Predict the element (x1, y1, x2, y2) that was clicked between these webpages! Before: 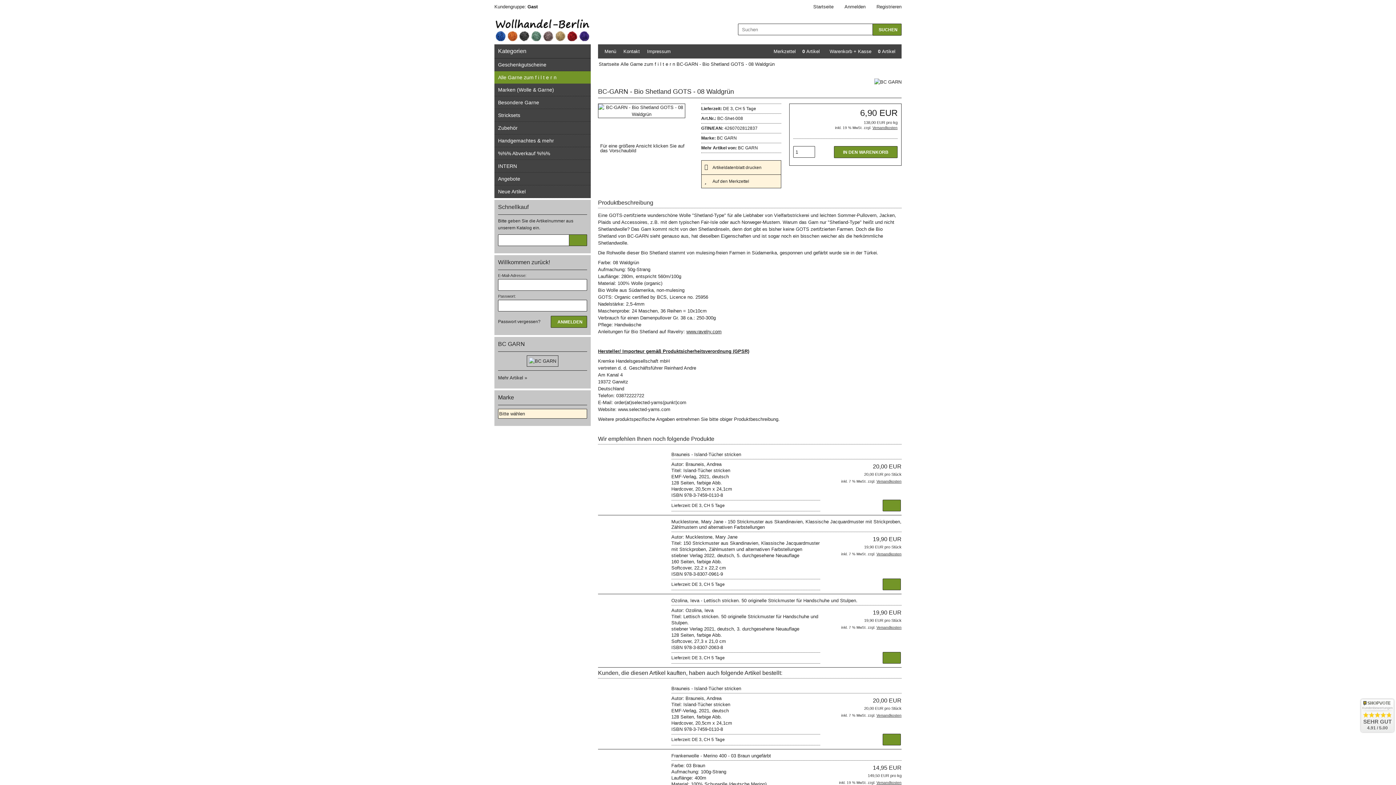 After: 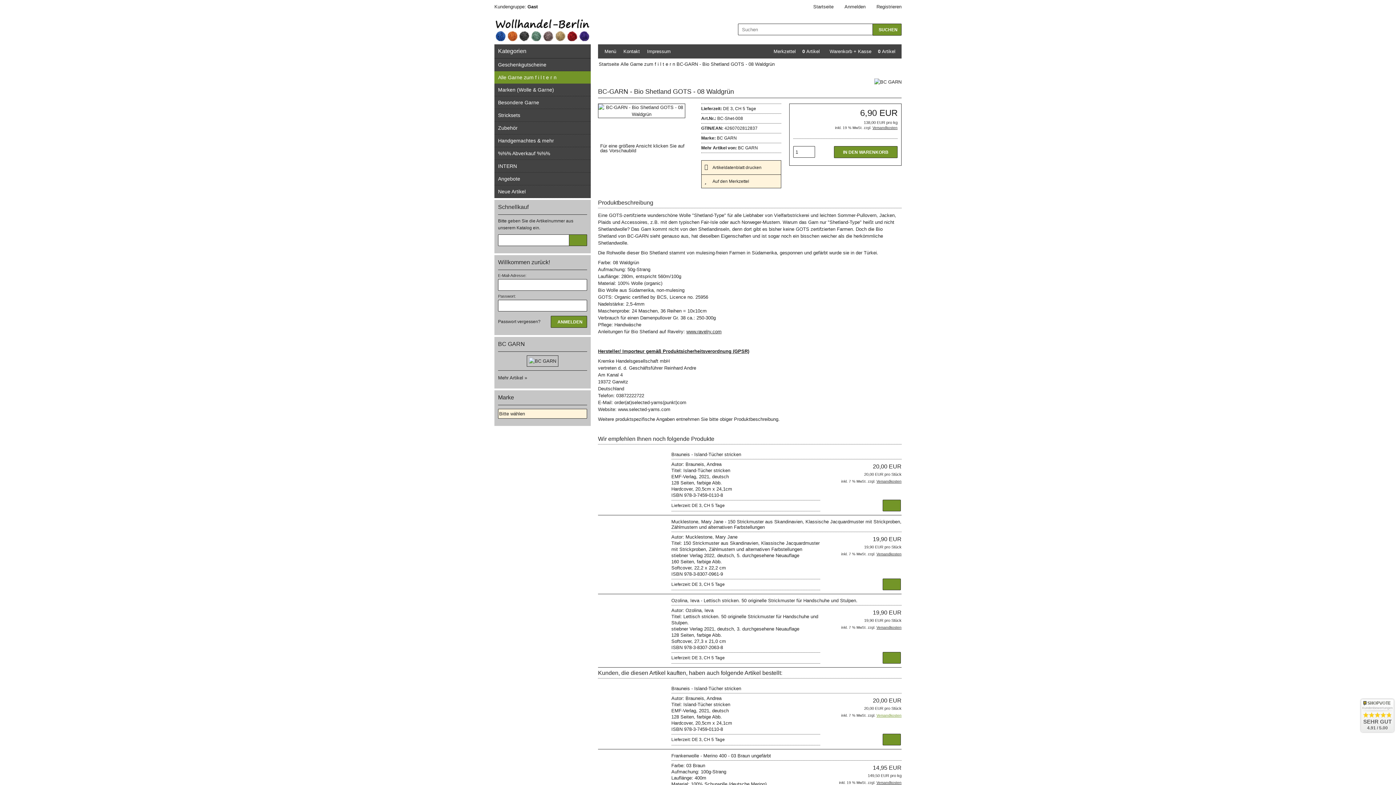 Action: label: Versandkosten bbox: (876, 713, 901, 717)